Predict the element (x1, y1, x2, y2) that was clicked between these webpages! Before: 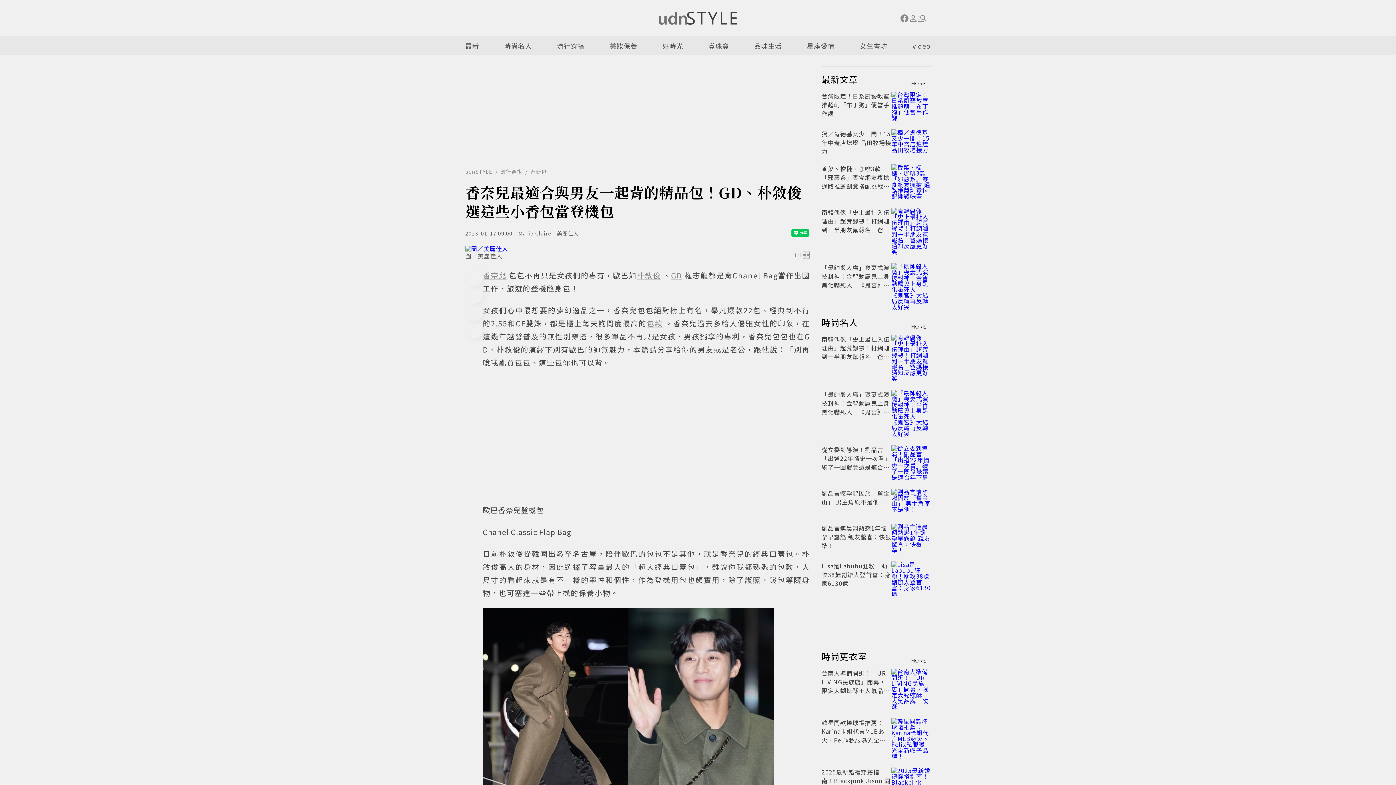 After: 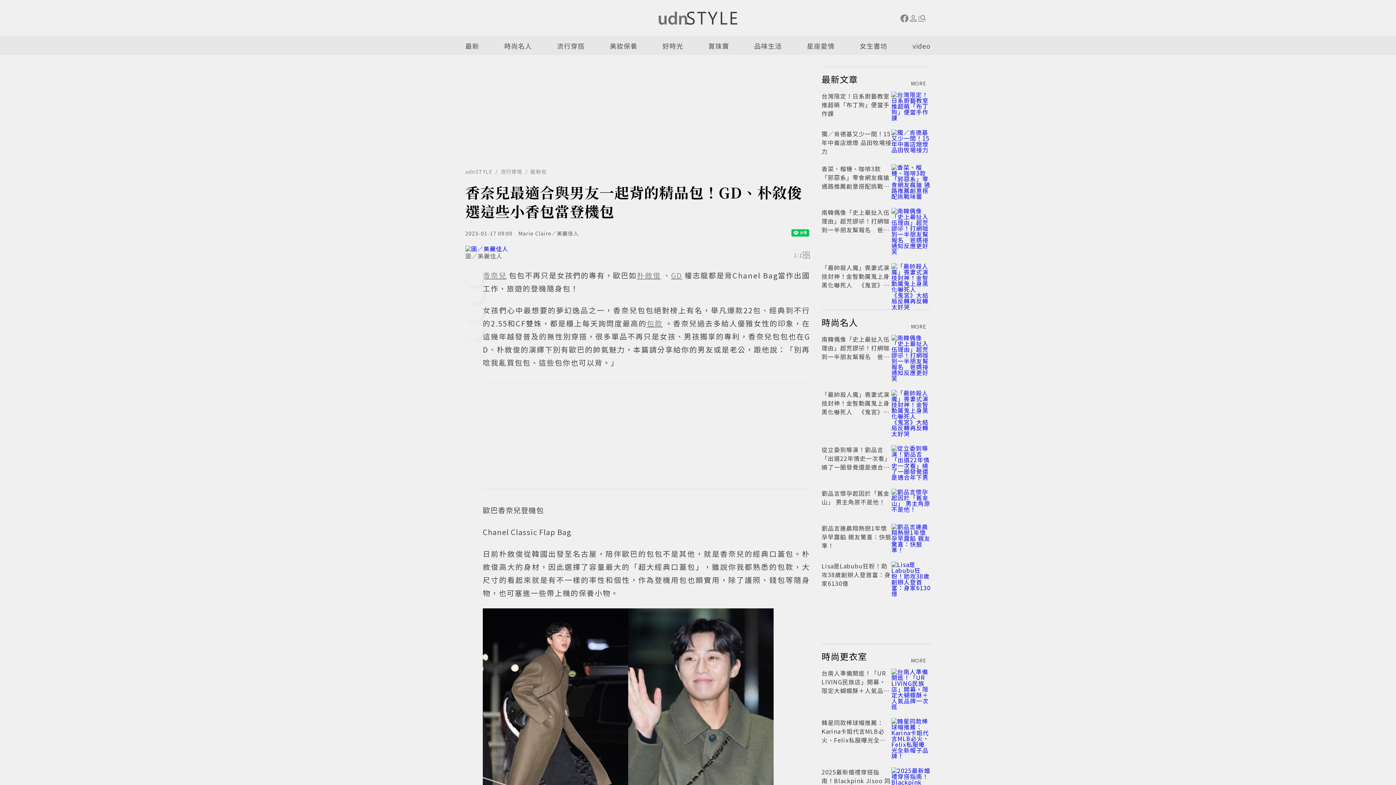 Action: bbox: (465, 286, 482, 304)